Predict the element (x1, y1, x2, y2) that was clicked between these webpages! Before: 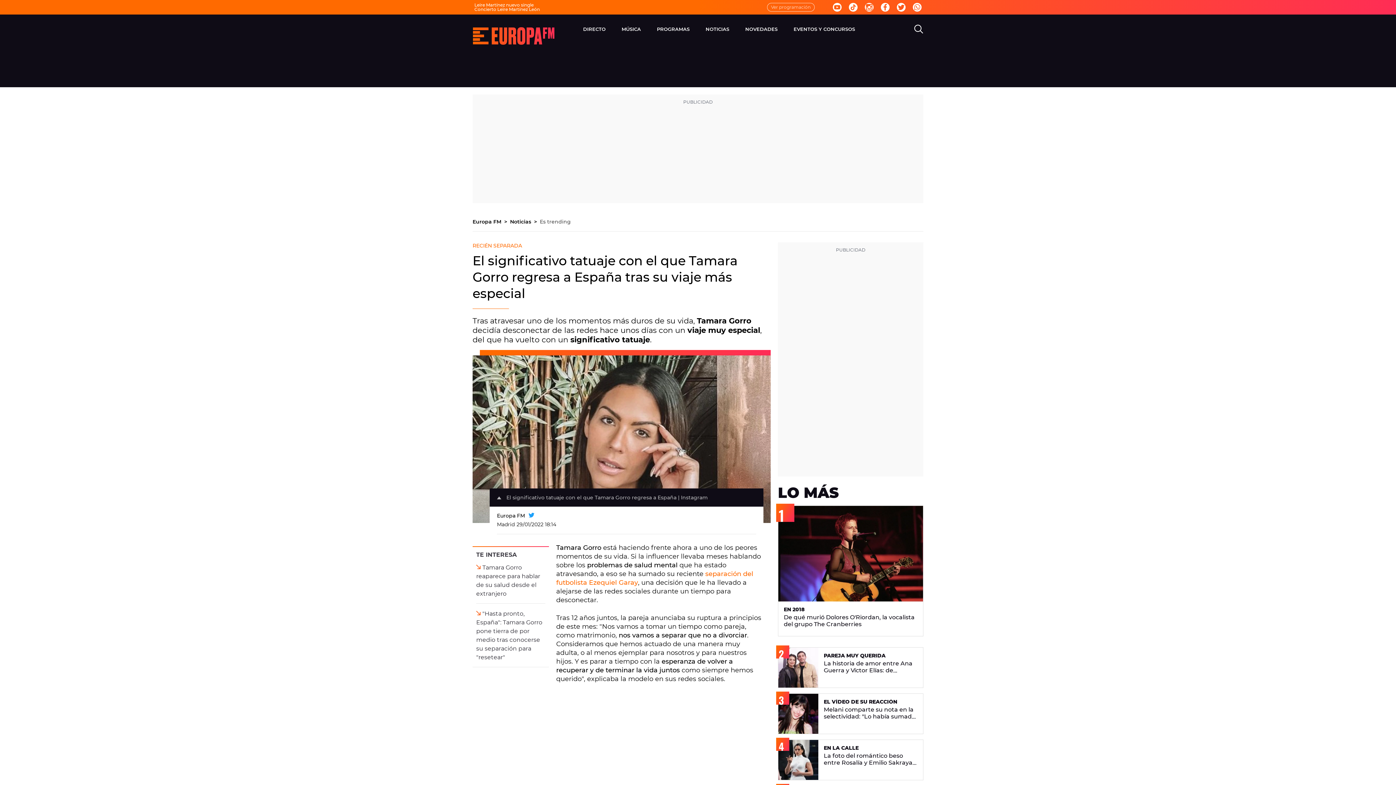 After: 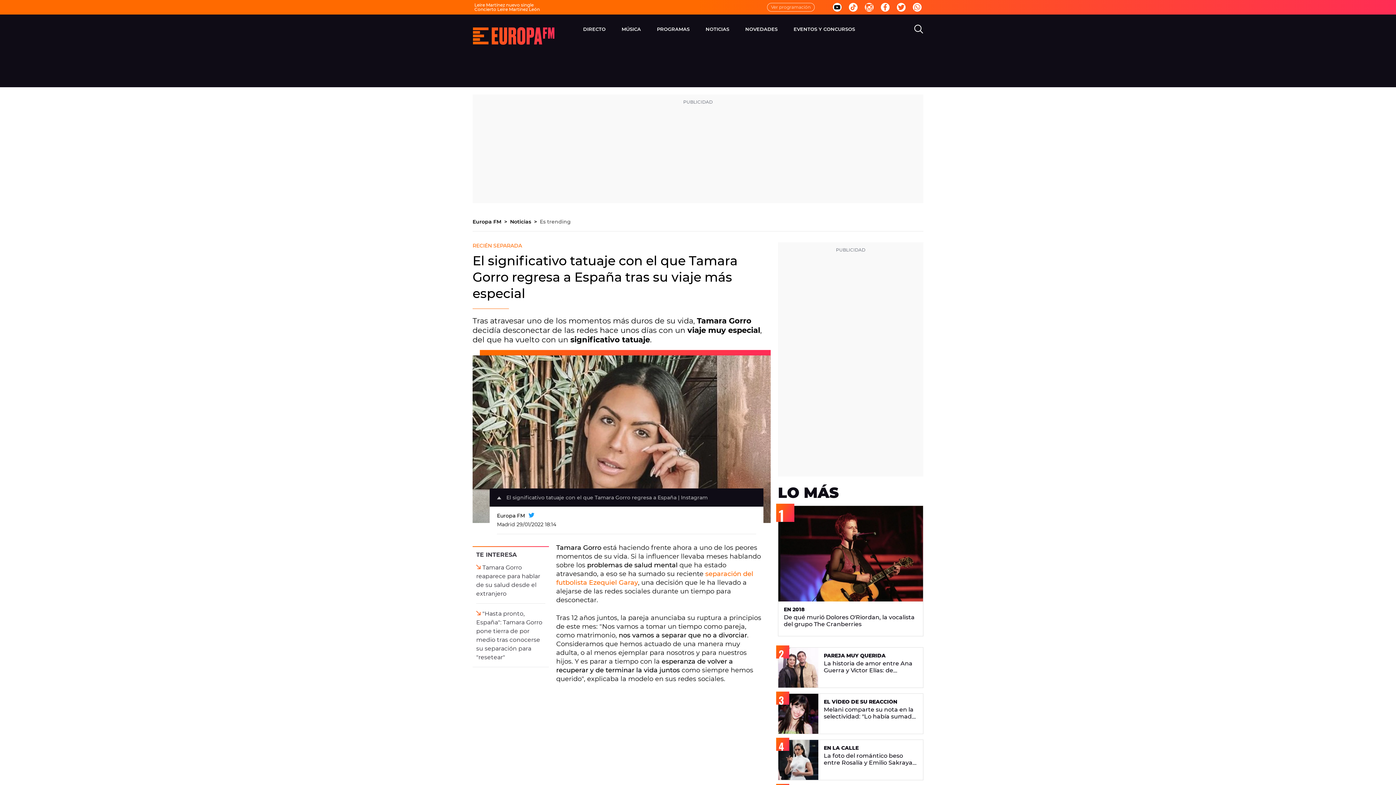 Action: bbox: (833, 2, 841, 11)